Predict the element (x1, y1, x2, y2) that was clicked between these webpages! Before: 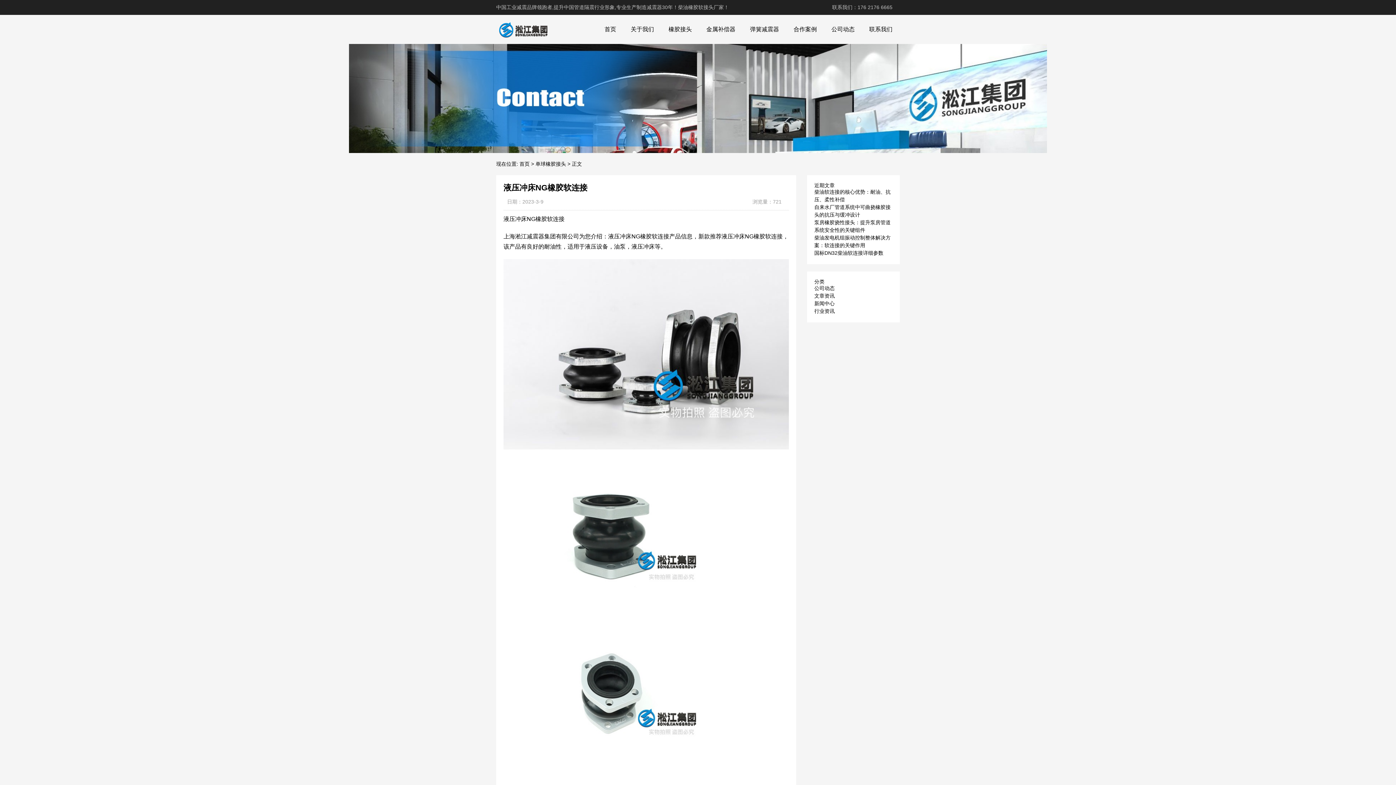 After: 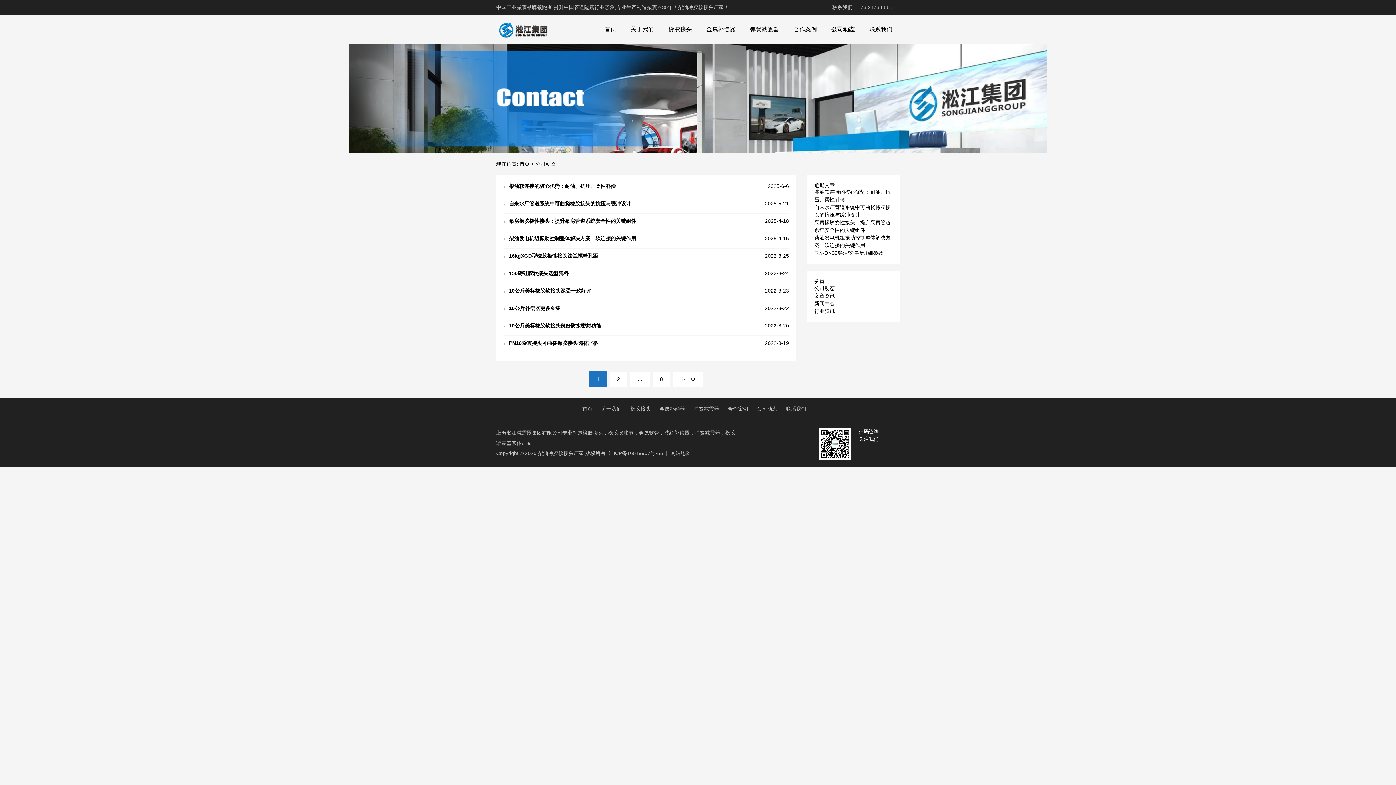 Action: bbox: (814, 285, 834, 291) label: 公司动态